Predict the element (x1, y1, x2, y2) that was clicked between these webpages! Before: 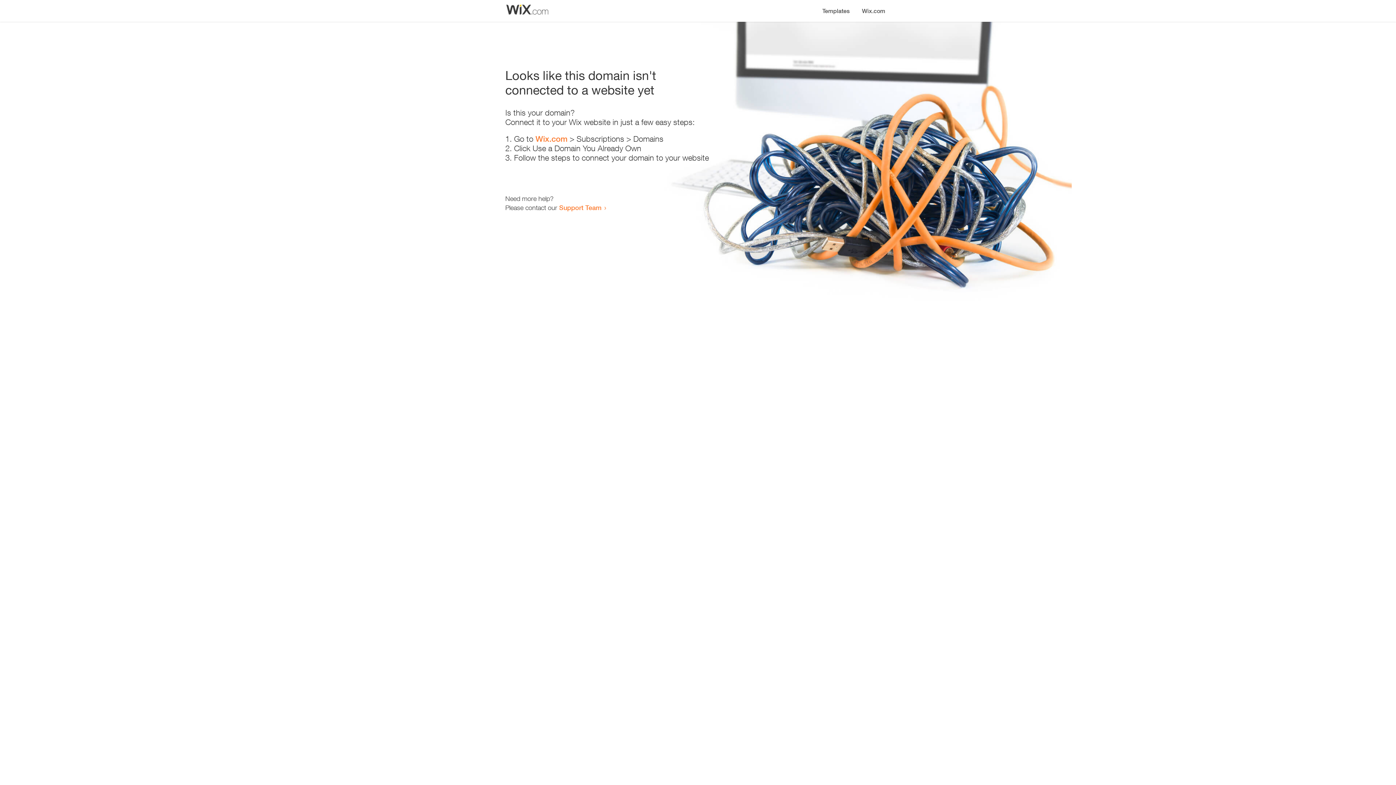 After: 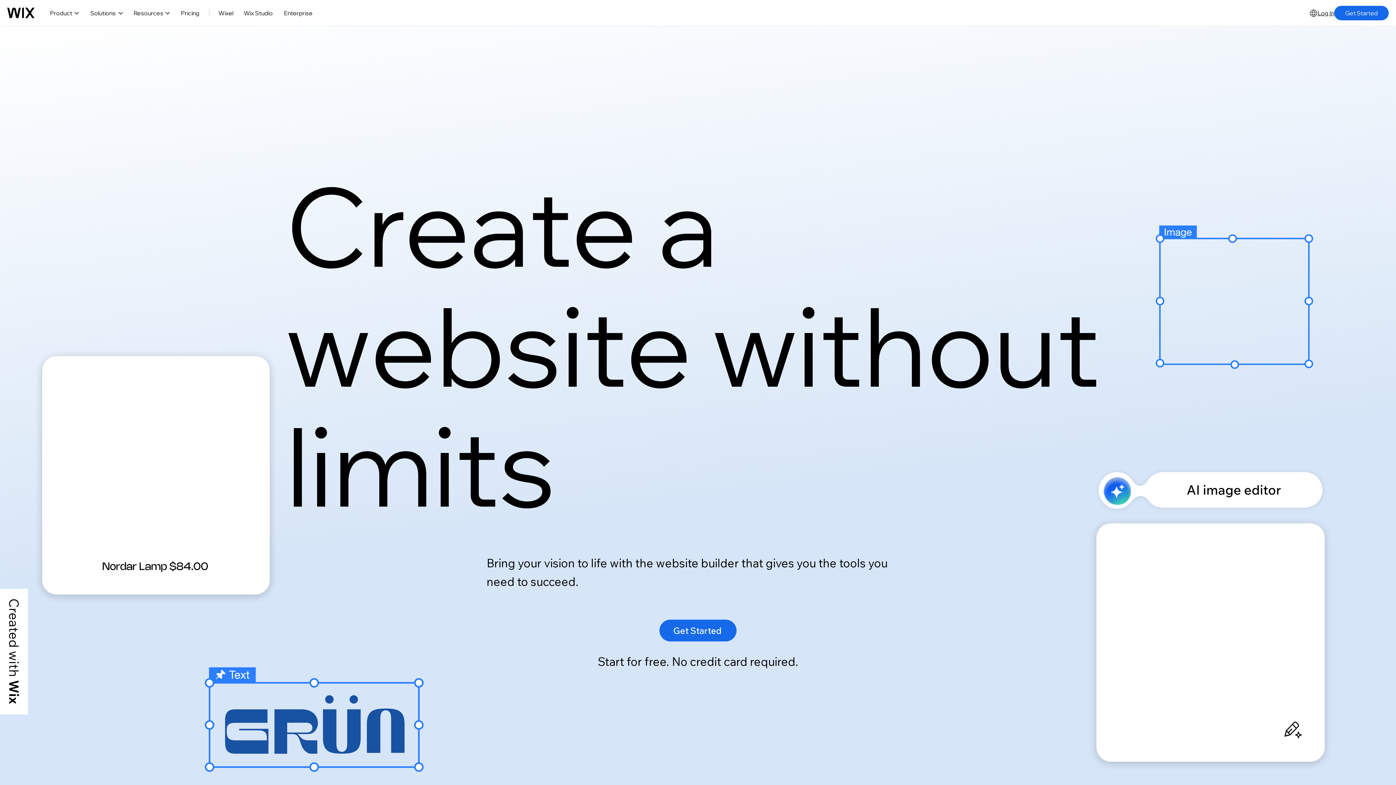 Action: label: Wix.com bbox: (856, 0, 890, 14)